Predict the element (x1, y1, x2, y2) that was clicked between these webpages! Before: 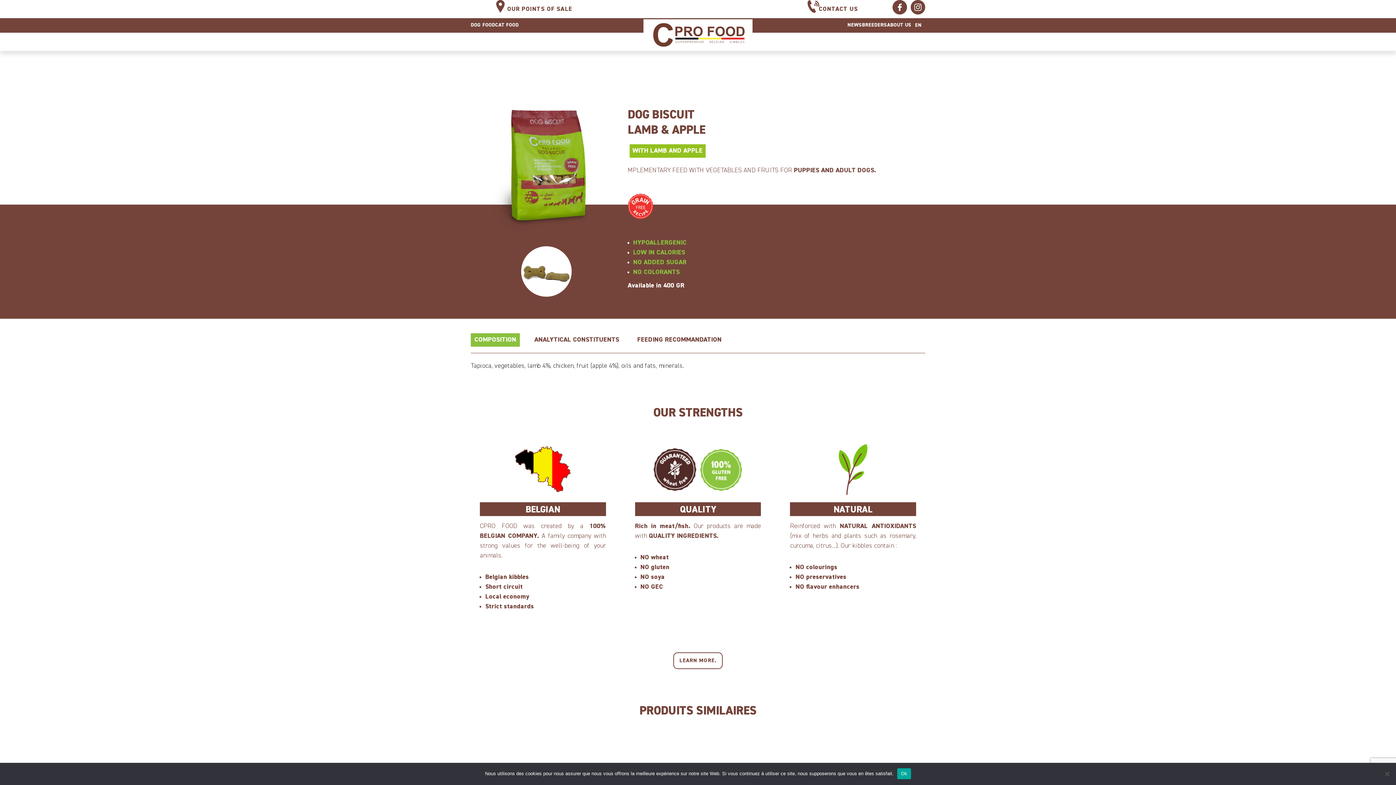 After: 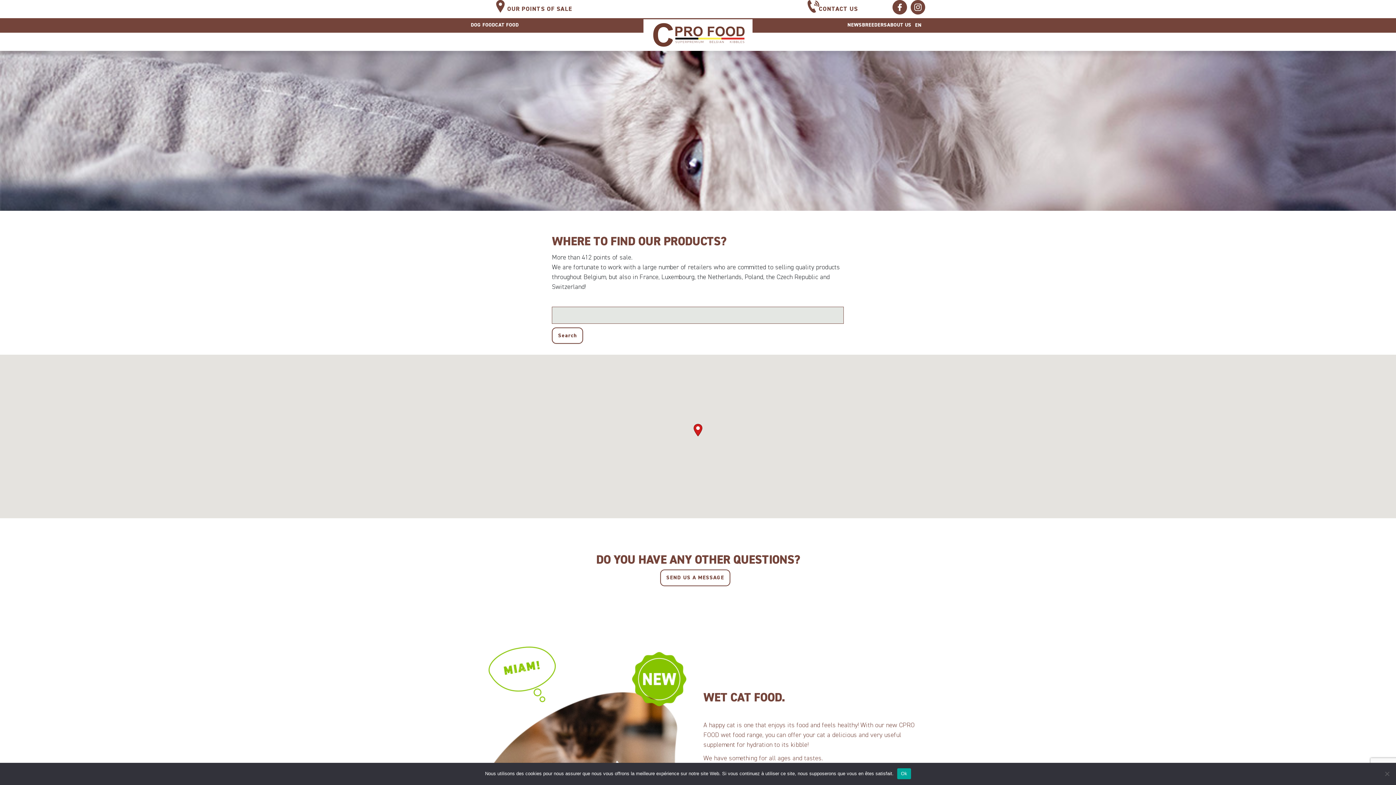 Action: bbox: (507, 4, 572, 13) label: OUR POINTS OF SALE